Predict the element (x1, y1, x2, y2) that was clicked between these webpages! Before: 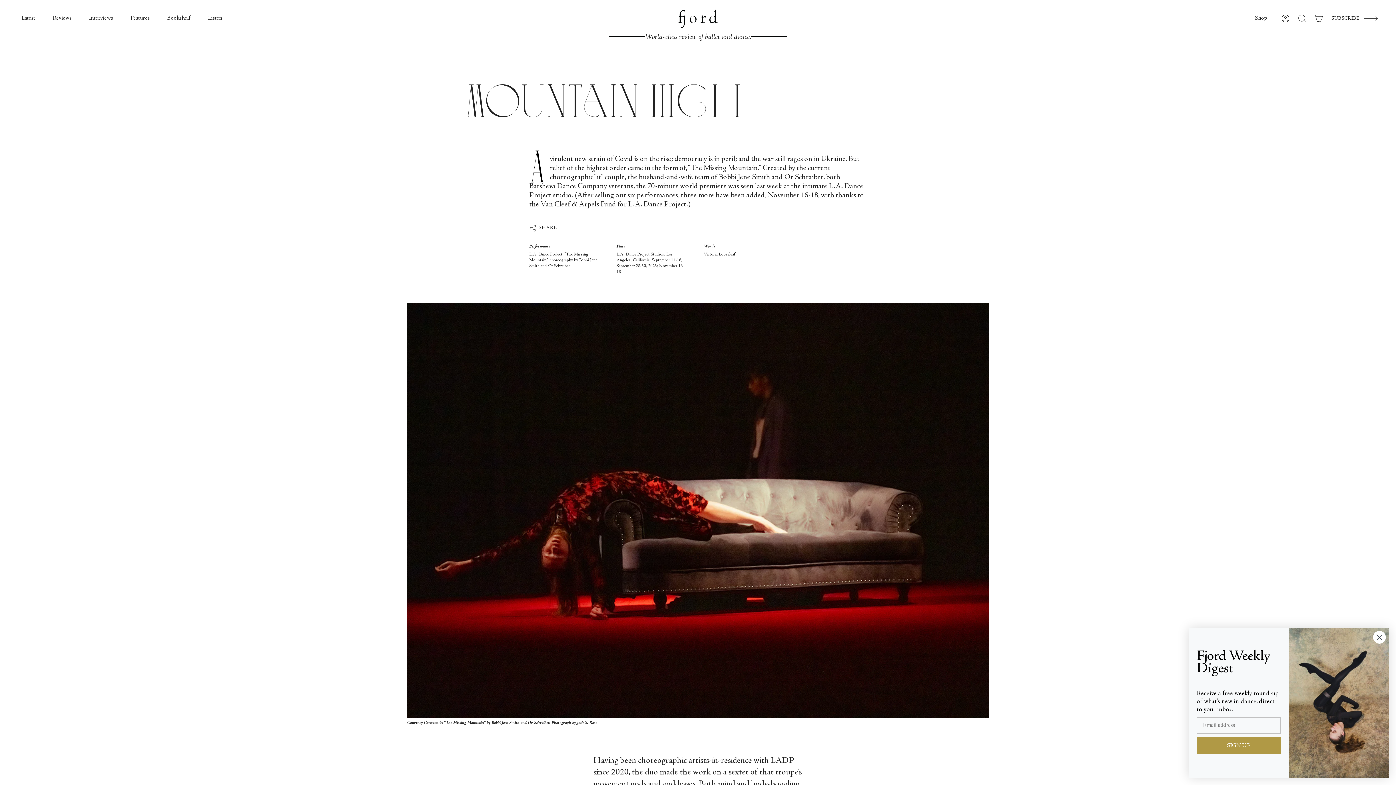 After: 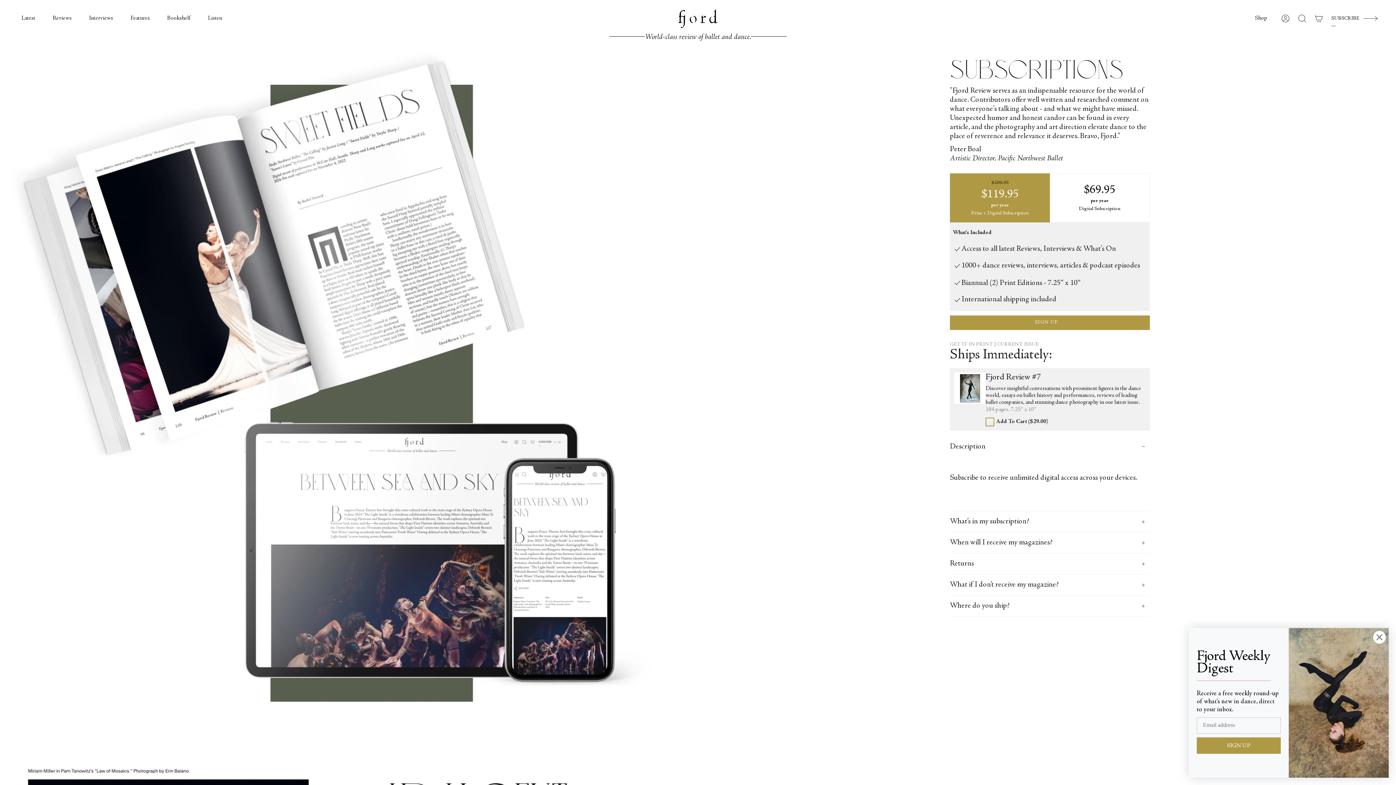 Action: bbox: (1331, 14, 1378, 21) label: SUBSCRIBE